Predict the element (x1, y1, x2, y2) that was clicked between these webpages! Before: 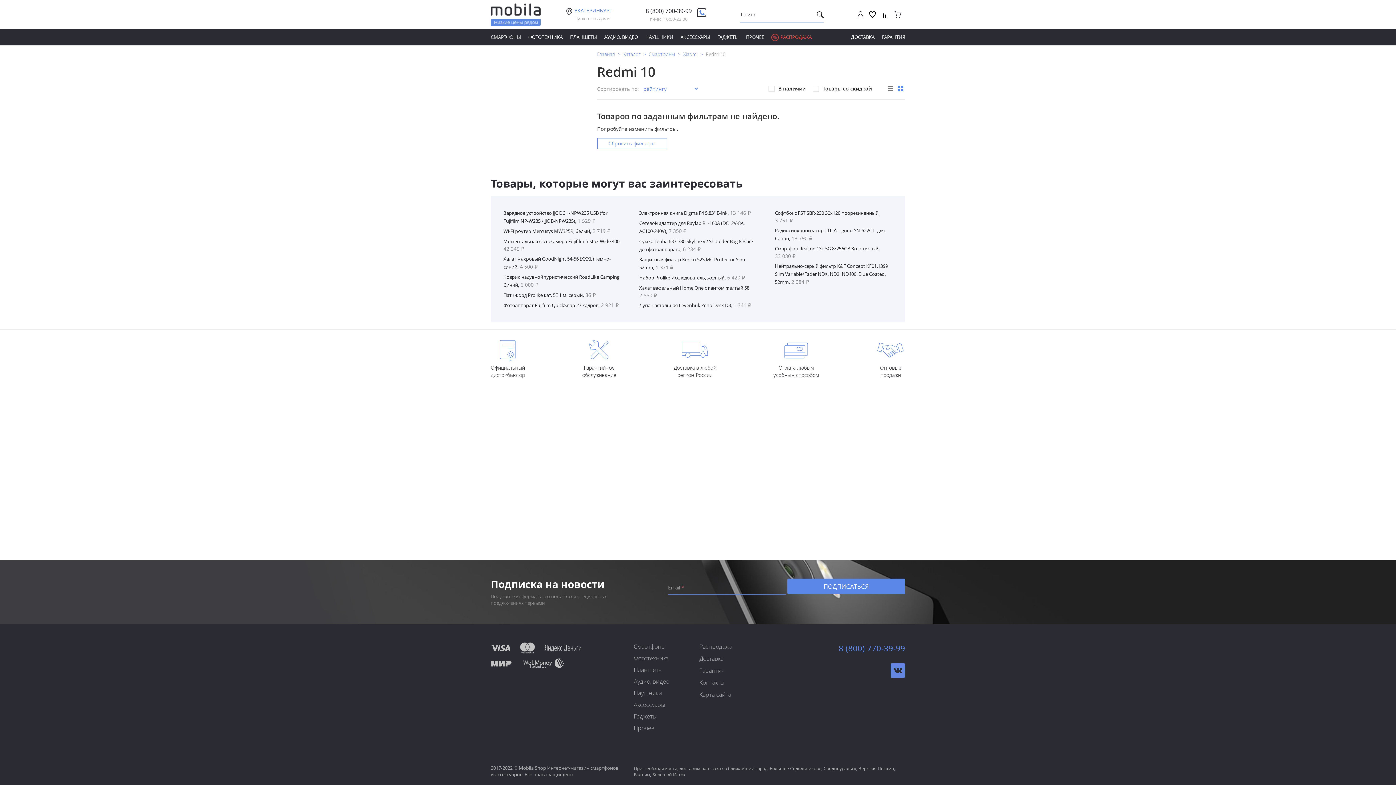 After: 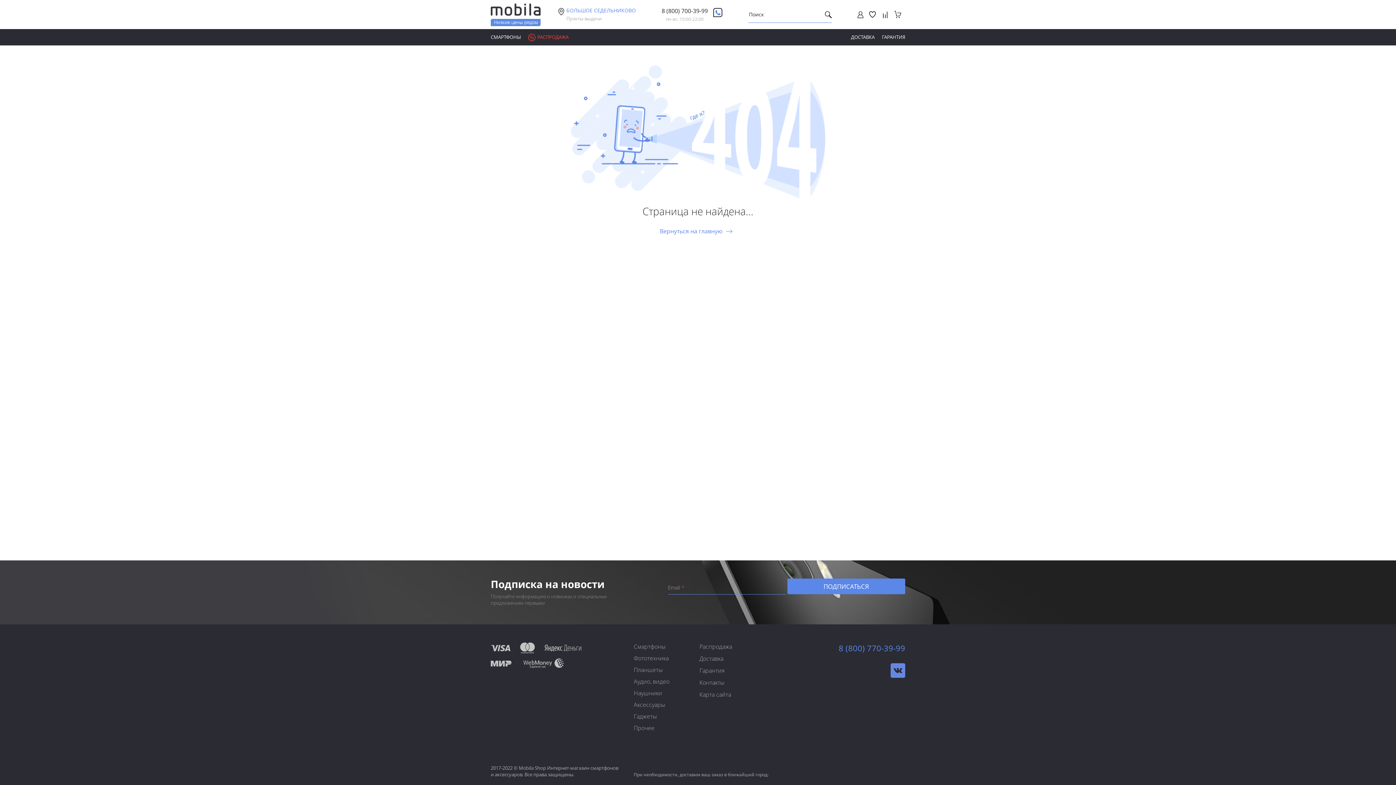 Action: bbox: (769, 765, 821, 772) label: Большое Седельниково